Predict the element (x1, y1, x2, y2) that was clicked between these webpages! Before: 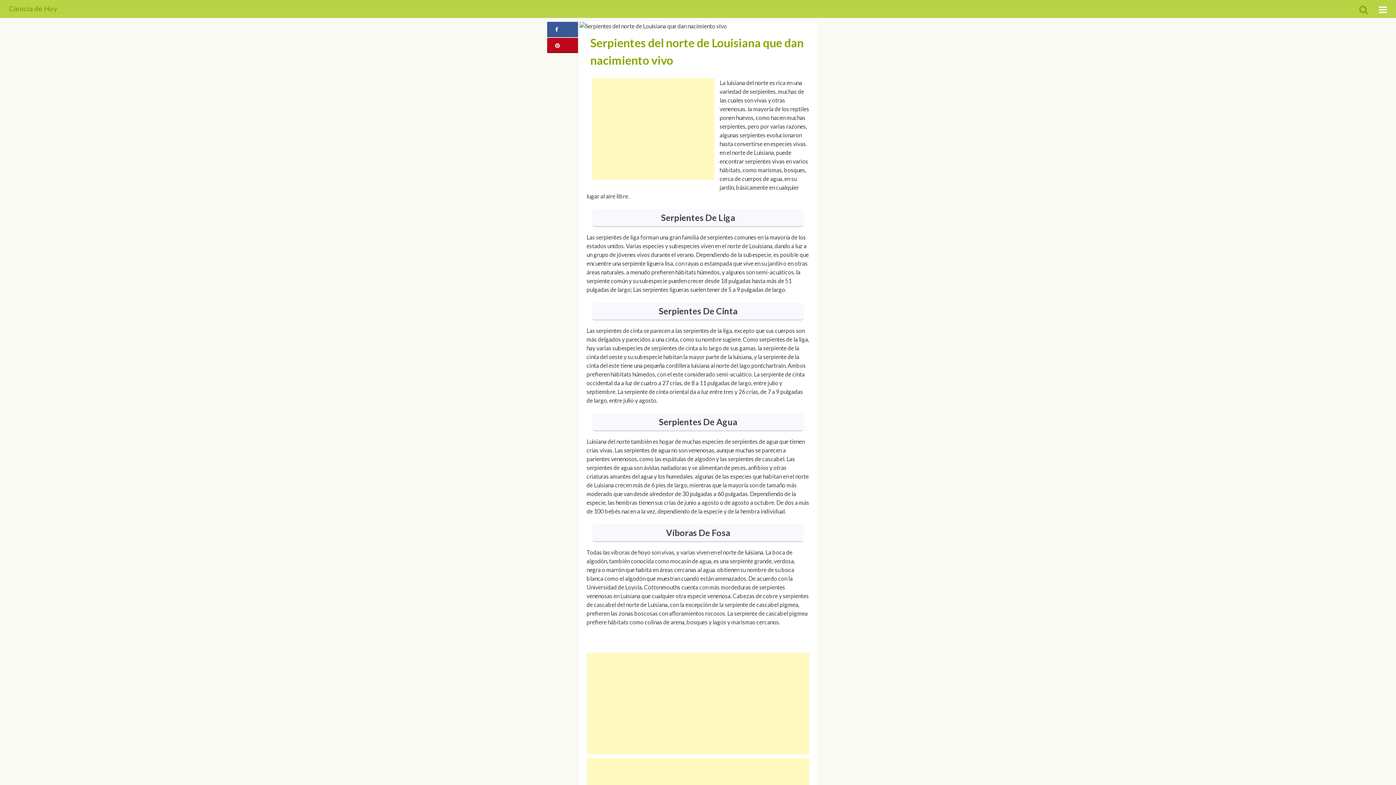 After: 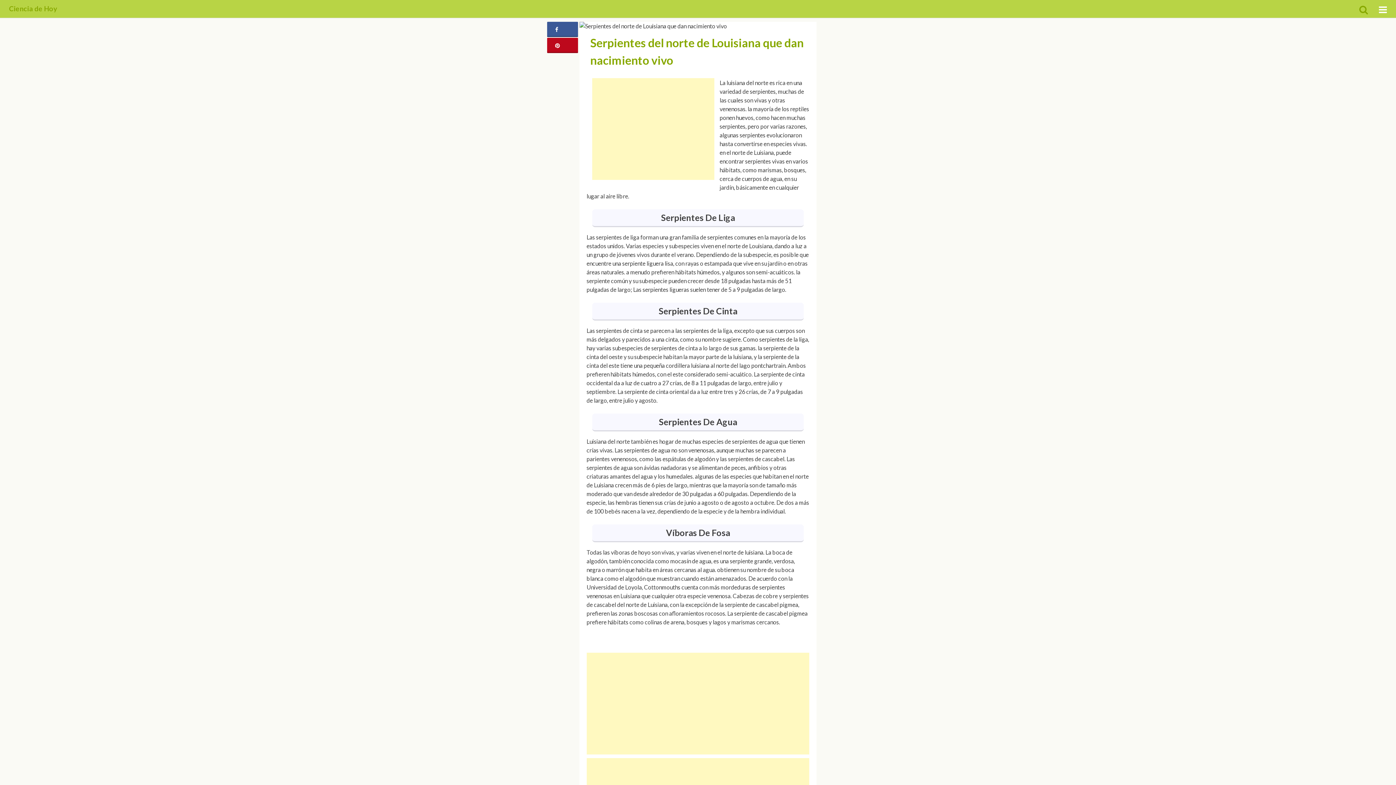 Action: bbox: (547, 37, 578, 53)